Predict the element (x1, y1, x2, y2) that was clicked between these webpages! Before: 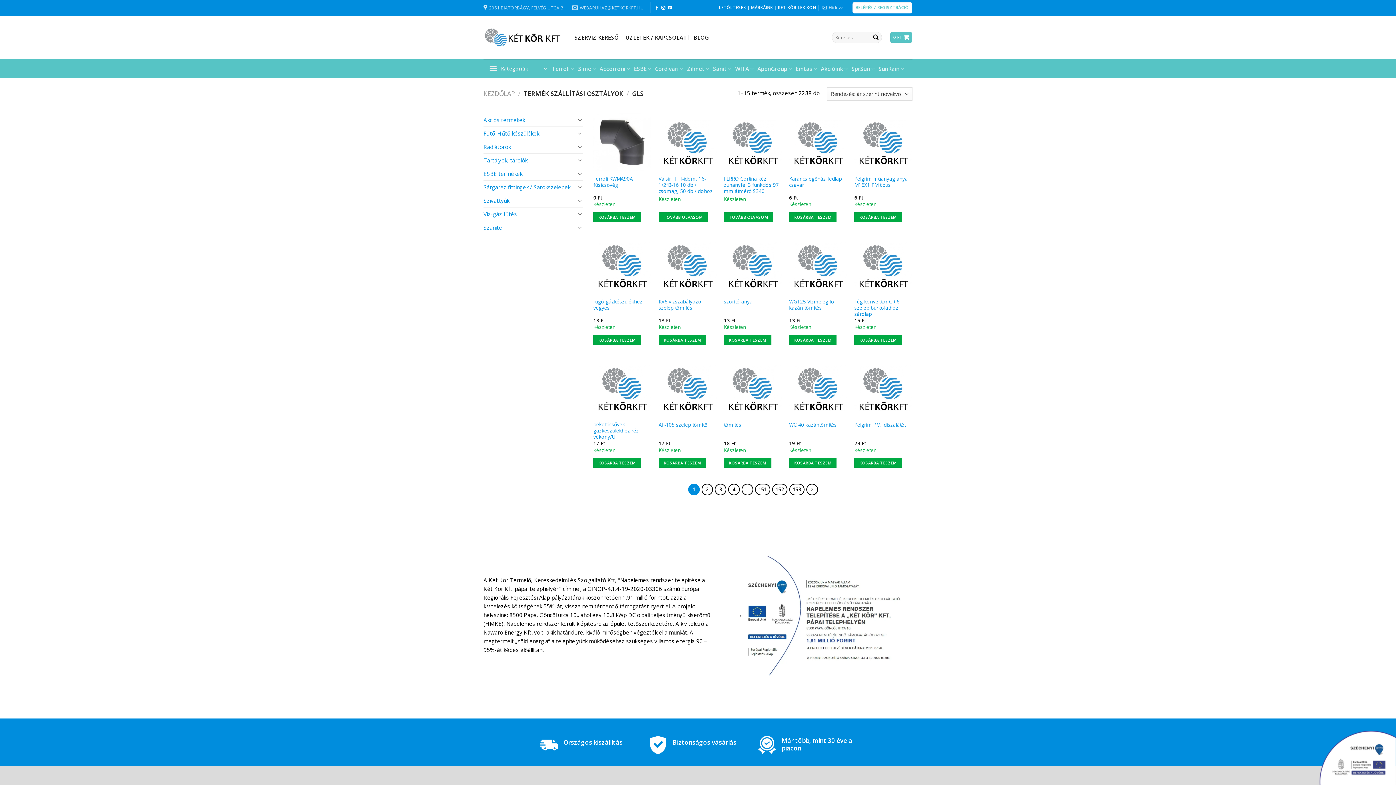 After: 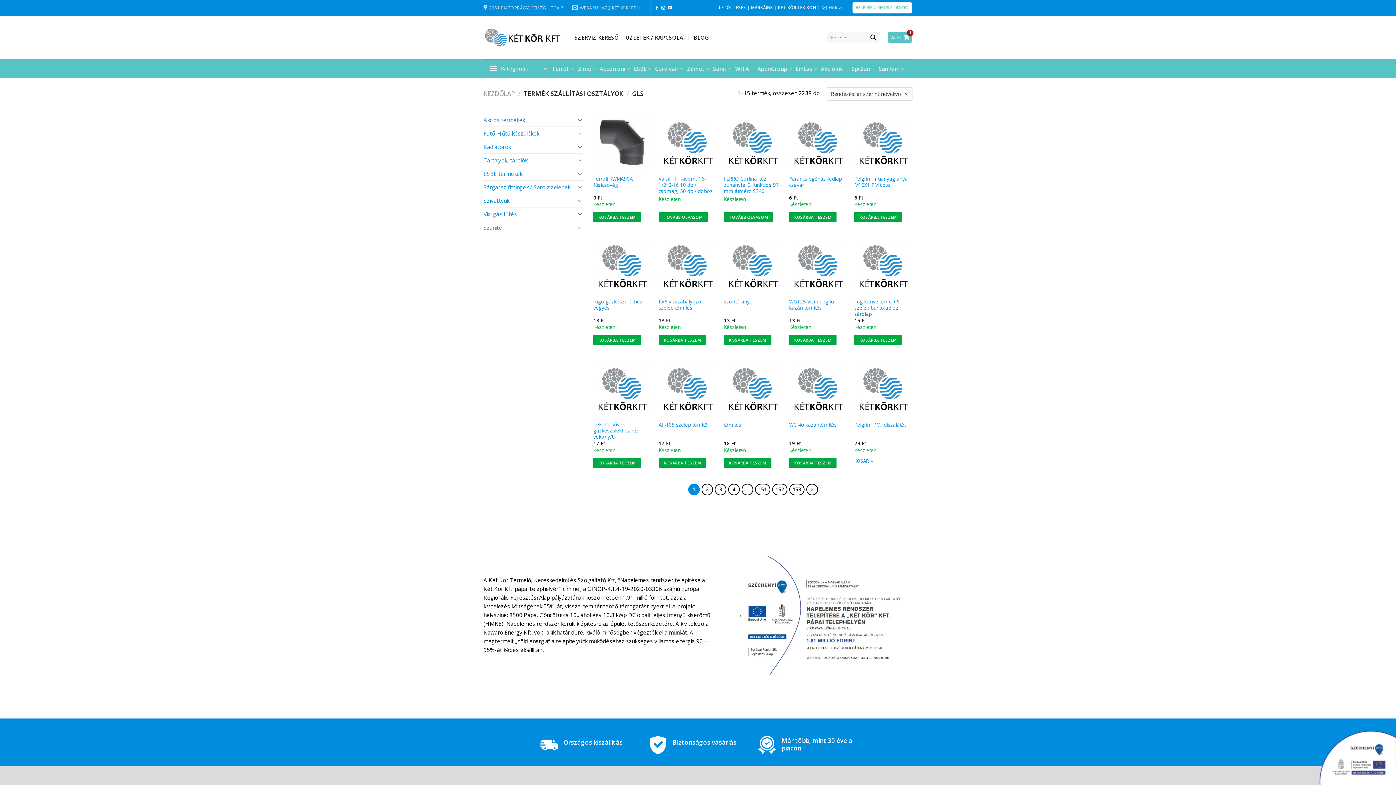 Action: bbox: (854, 458, 902, 468) label: Kosárba: “Pelgrim PM.. díszalátét”